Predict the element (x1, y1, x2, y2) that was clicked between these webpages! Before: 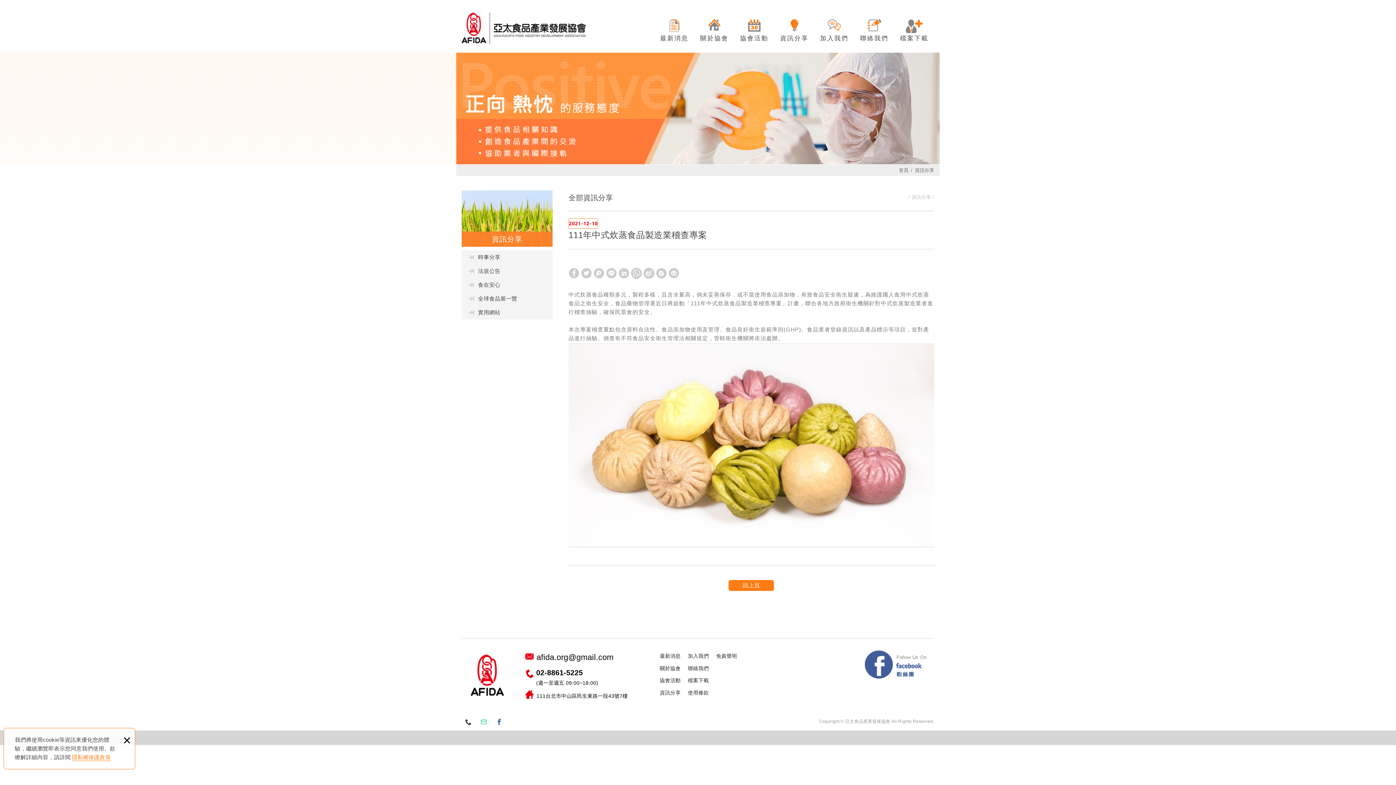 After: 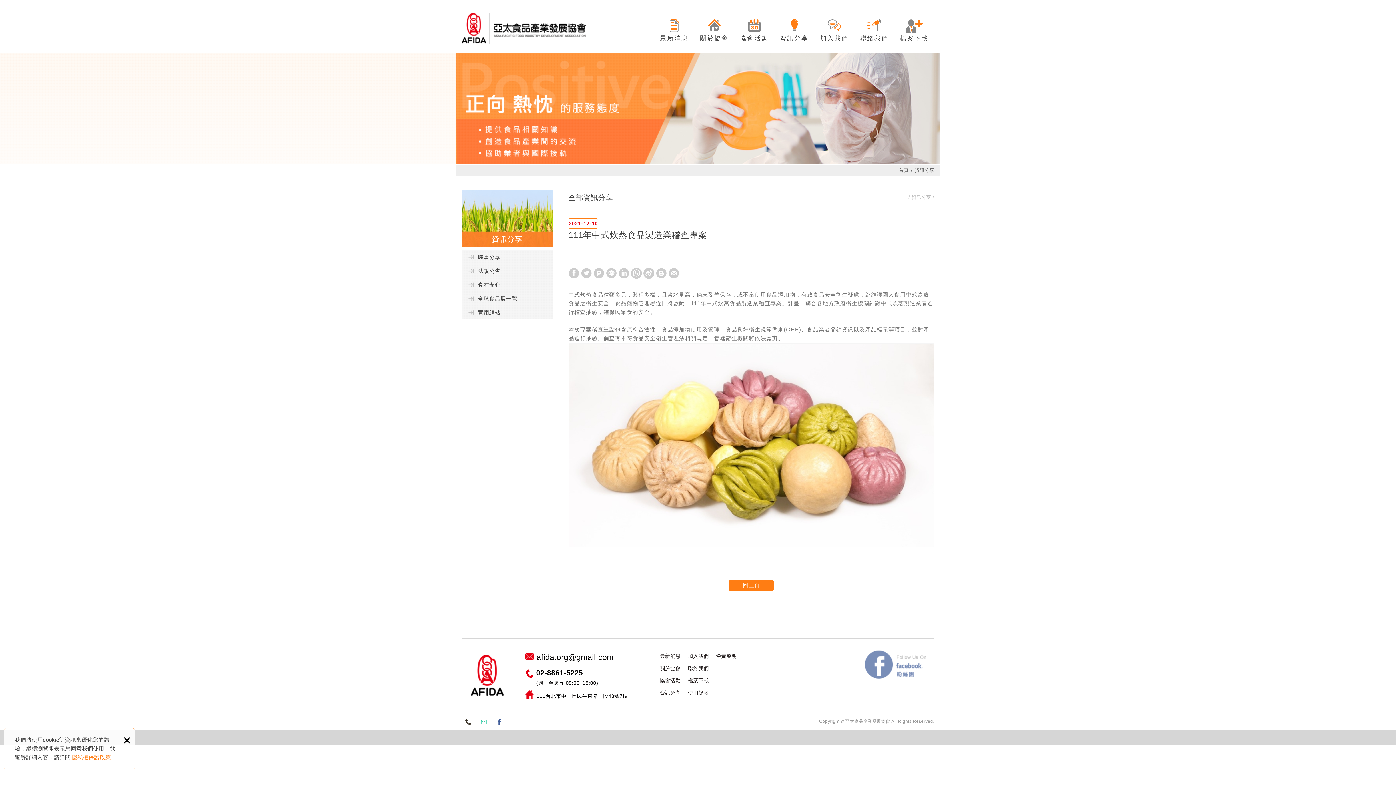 Action: bbox: (863, 649, 929, 682) label: Facebook 粉絲團